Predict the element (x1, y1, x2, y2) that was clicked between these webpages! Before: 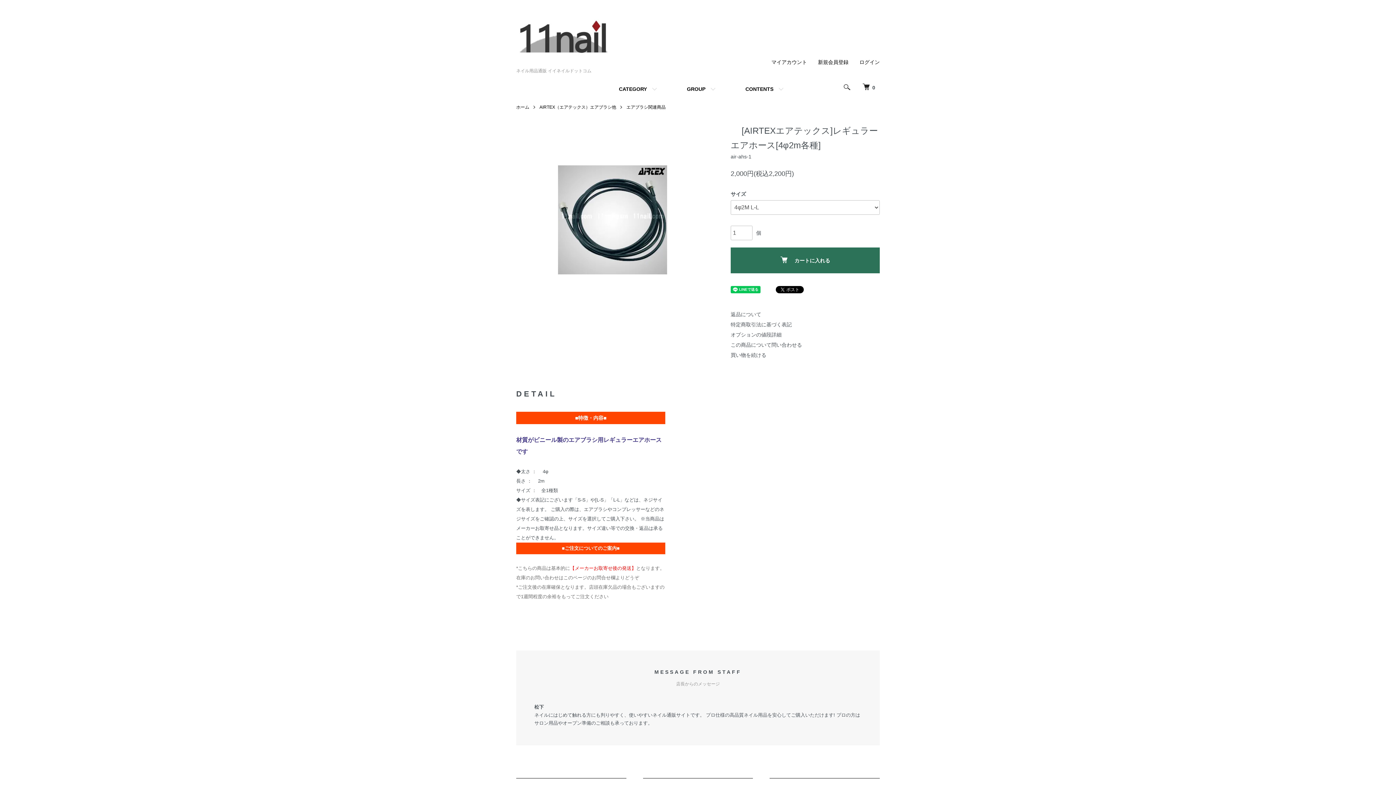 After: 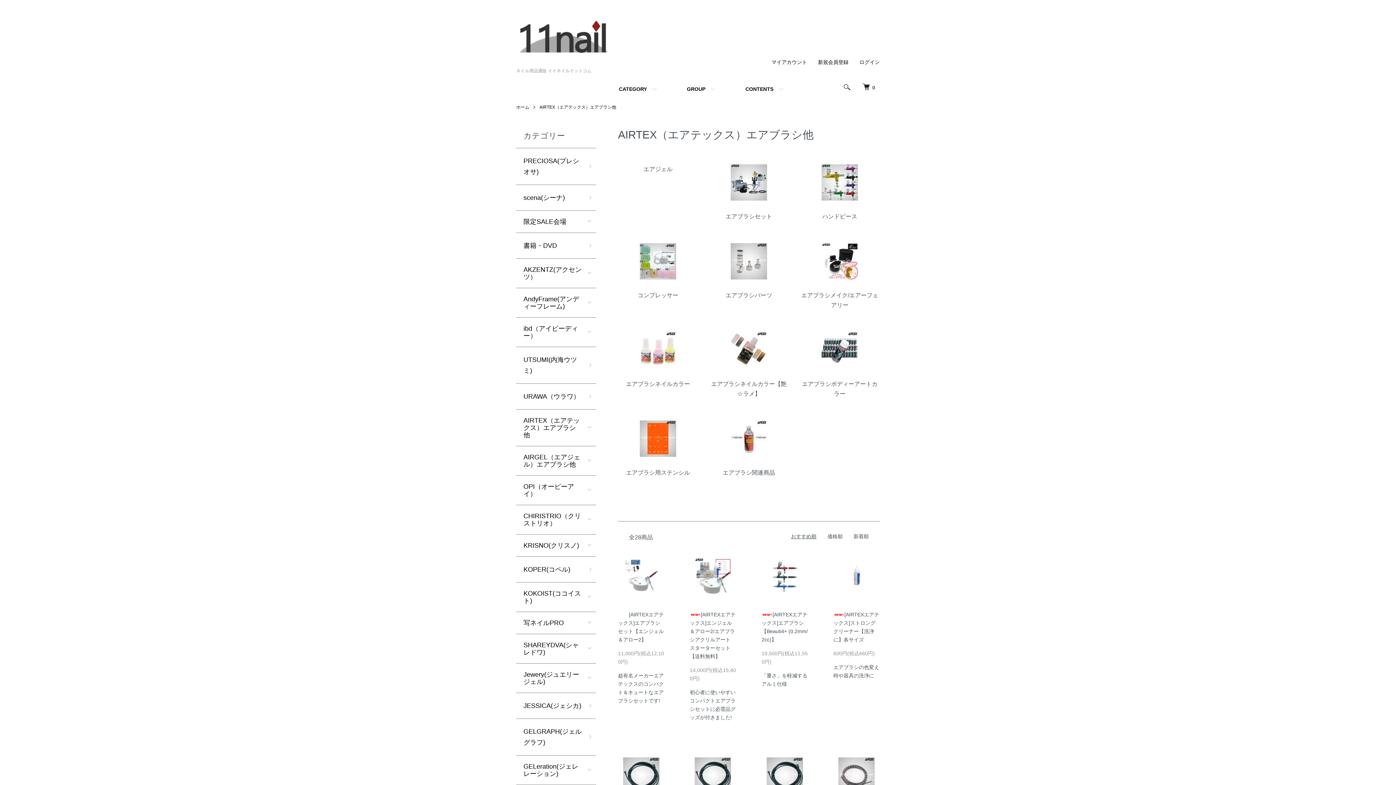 Action: bbox: (539, 104, 616, 109) label: AIRTEX（エアテックス）エアブラシ他